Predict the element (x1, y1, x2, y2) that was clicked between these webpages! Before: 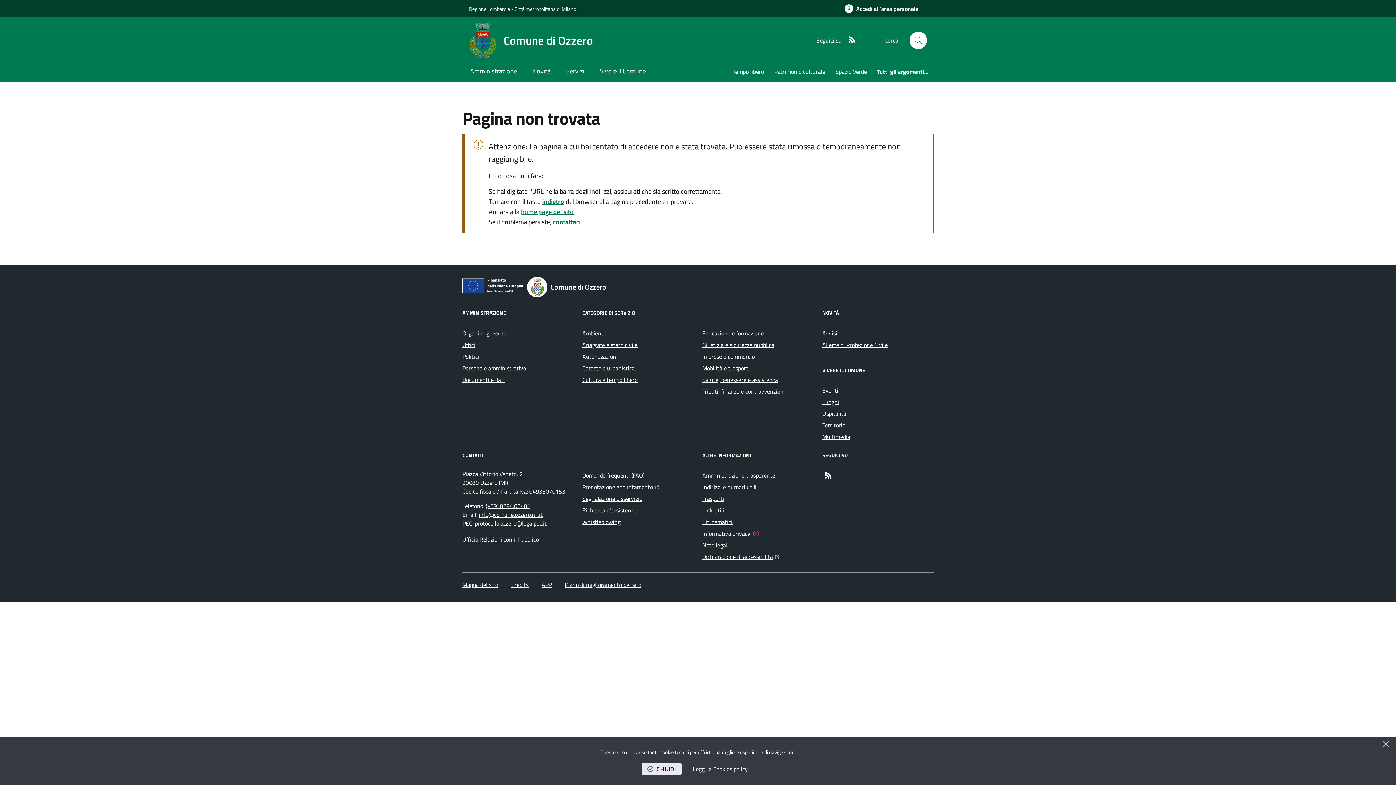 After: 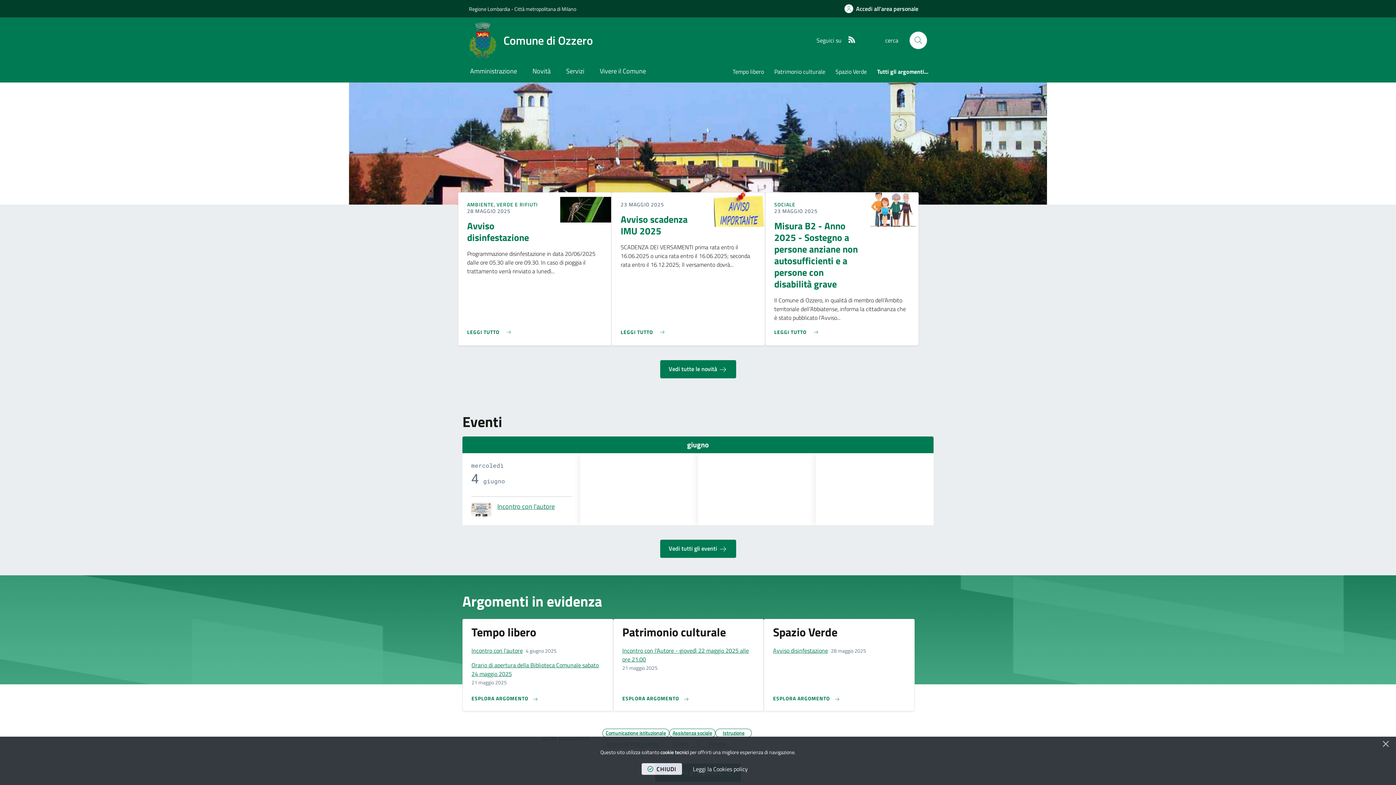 Action: label: Home Comune di Ozzero bbox: (469, 22, 593, 58)